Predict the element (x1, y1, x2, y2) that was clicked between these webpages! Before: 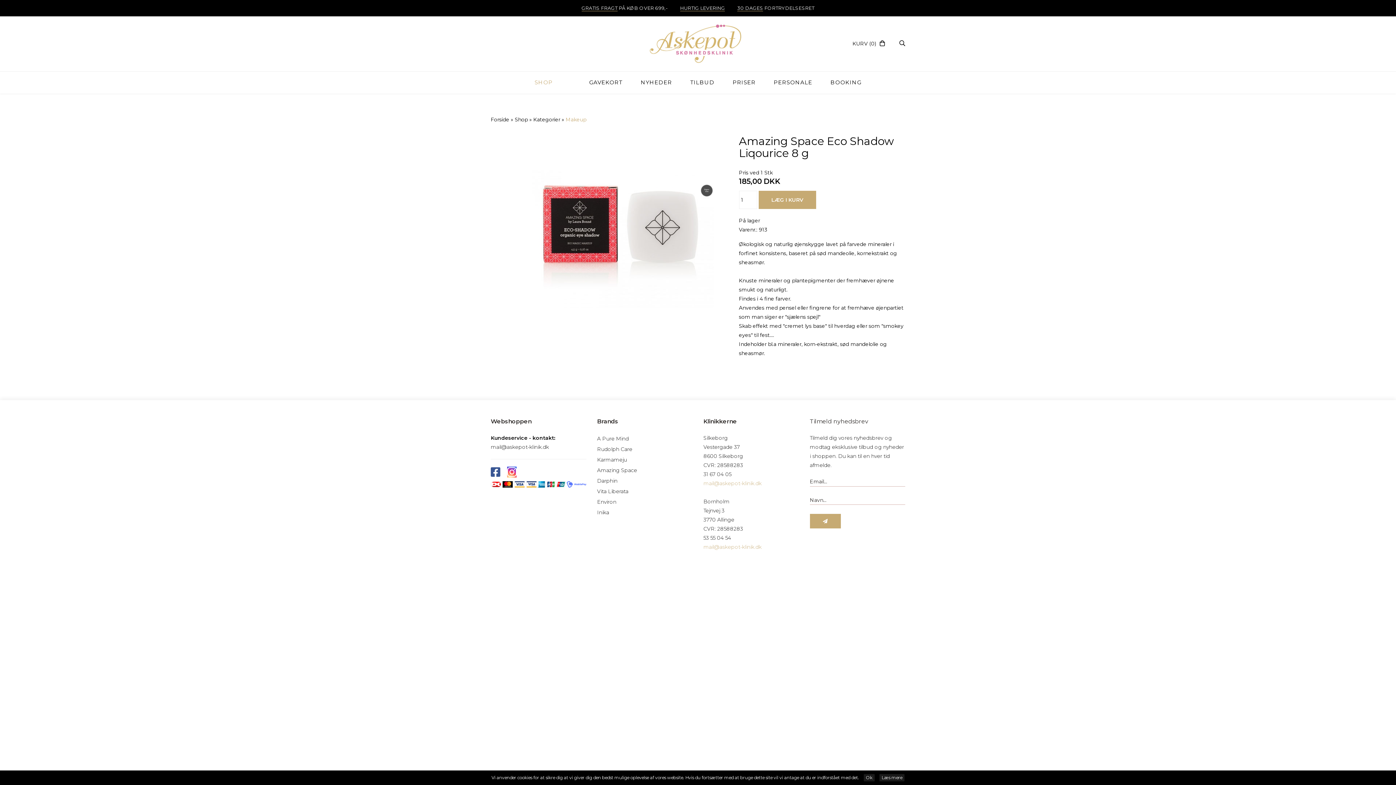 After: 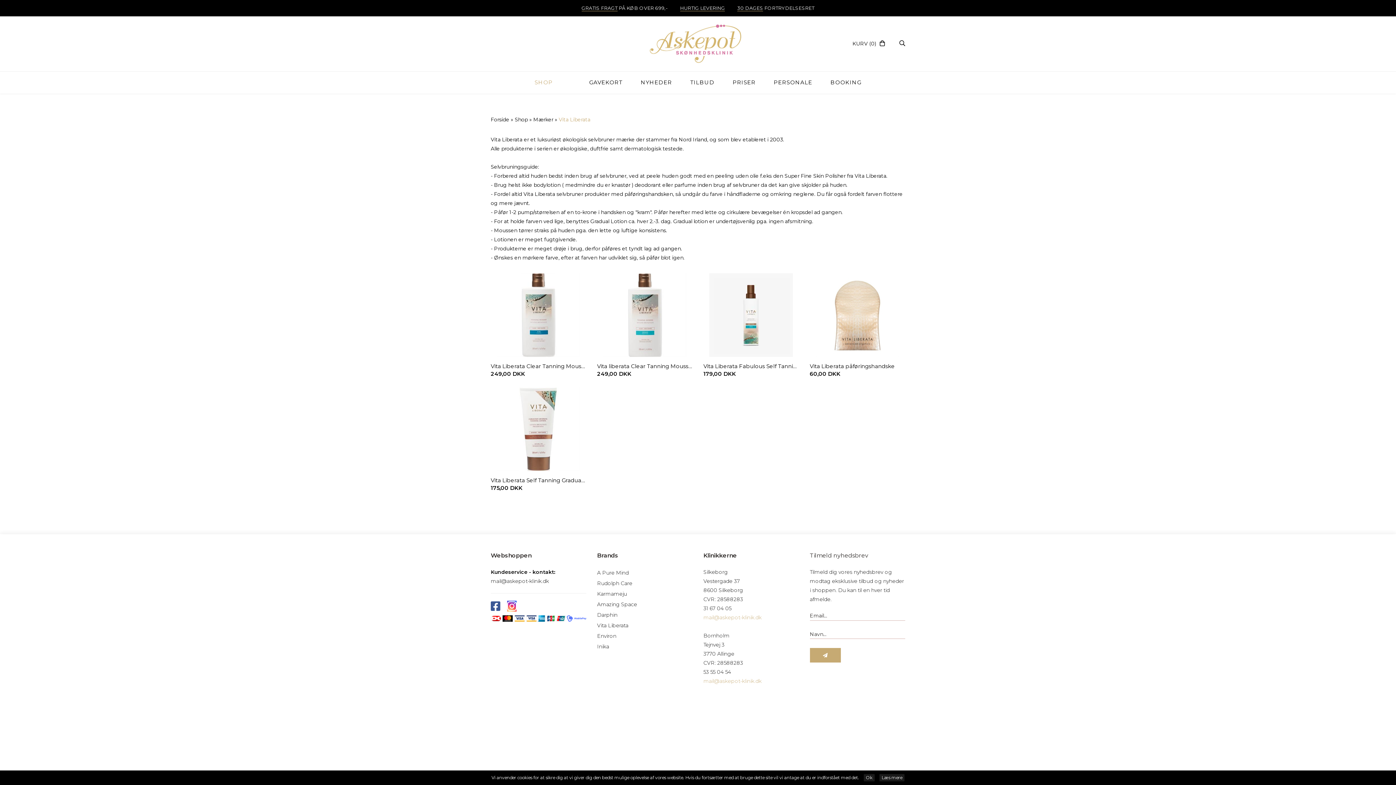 Action: label: Vita Liberata bbox: (597, 486, 656, 497)